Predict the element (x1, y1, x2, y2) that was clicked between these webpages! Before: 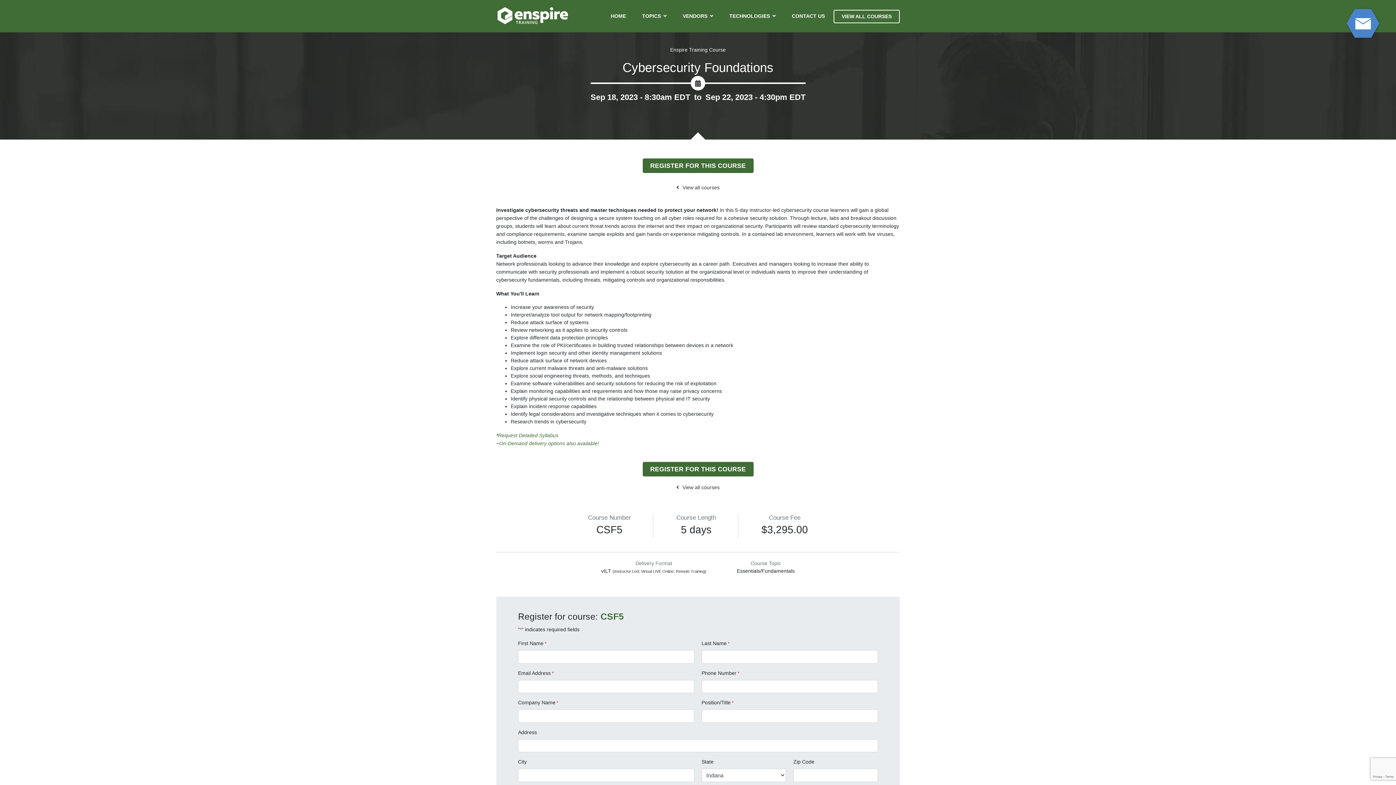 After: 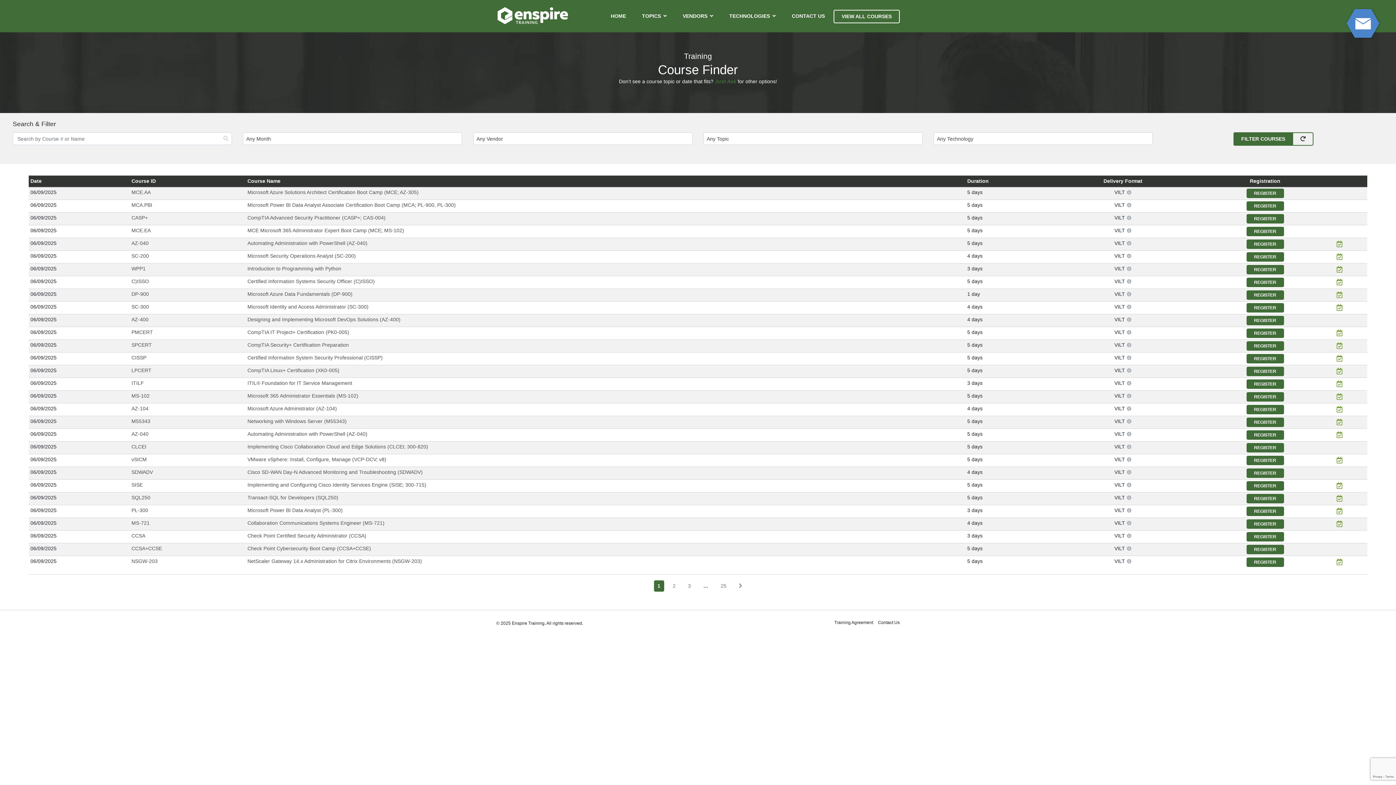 Action: bbox: (676, 484, 719, 490) label: View all courses